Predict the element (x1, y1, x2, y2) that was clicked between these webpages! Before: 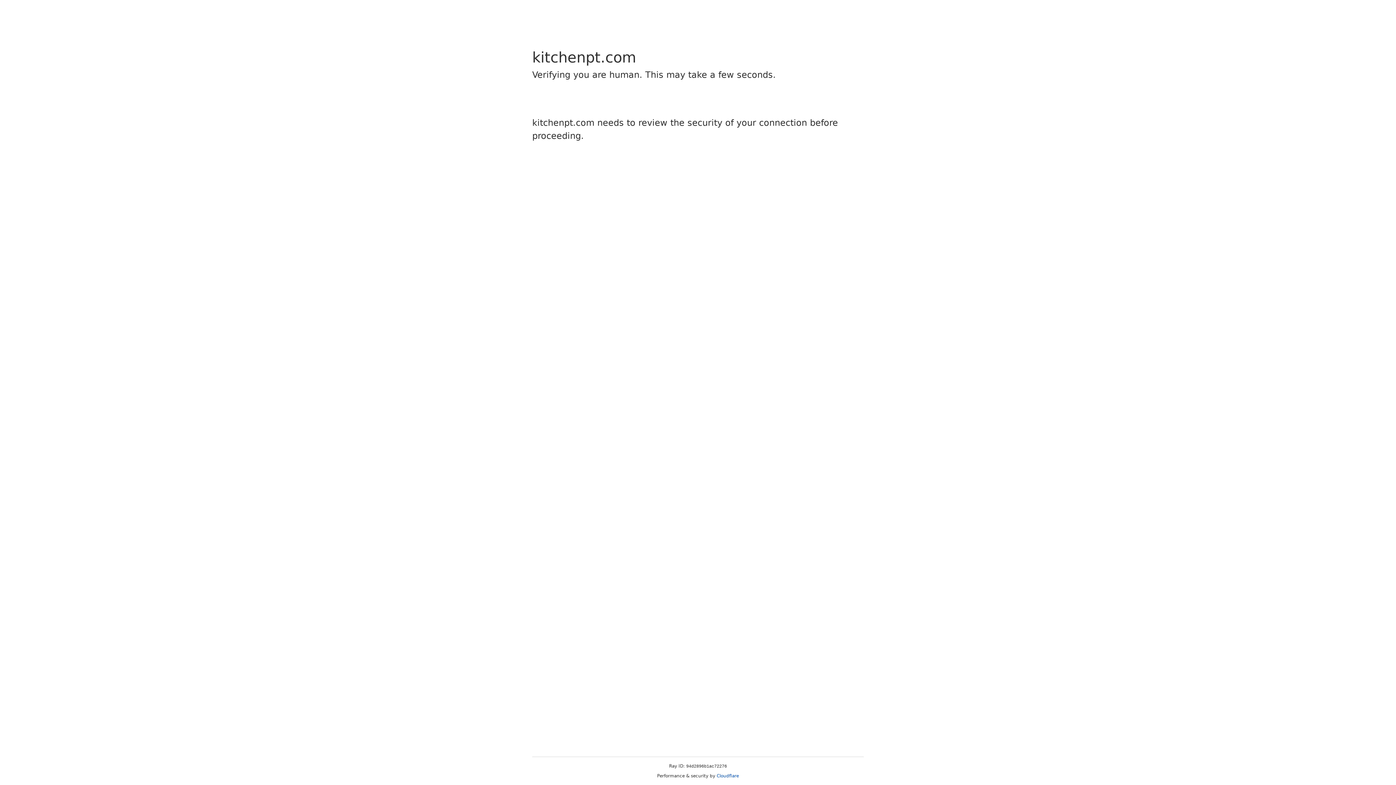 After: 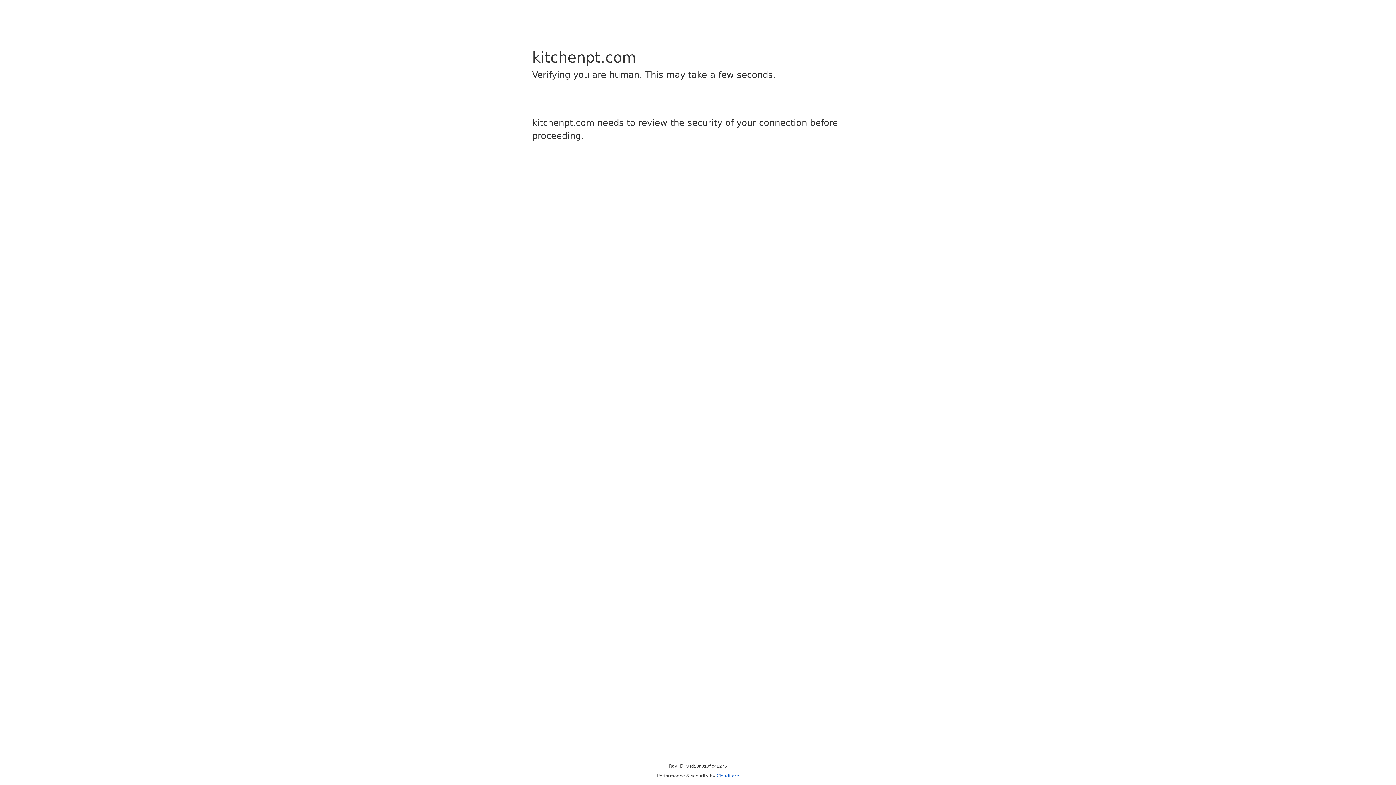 Action: label: Cloudflare bbox: (716, 773, 739, 778)